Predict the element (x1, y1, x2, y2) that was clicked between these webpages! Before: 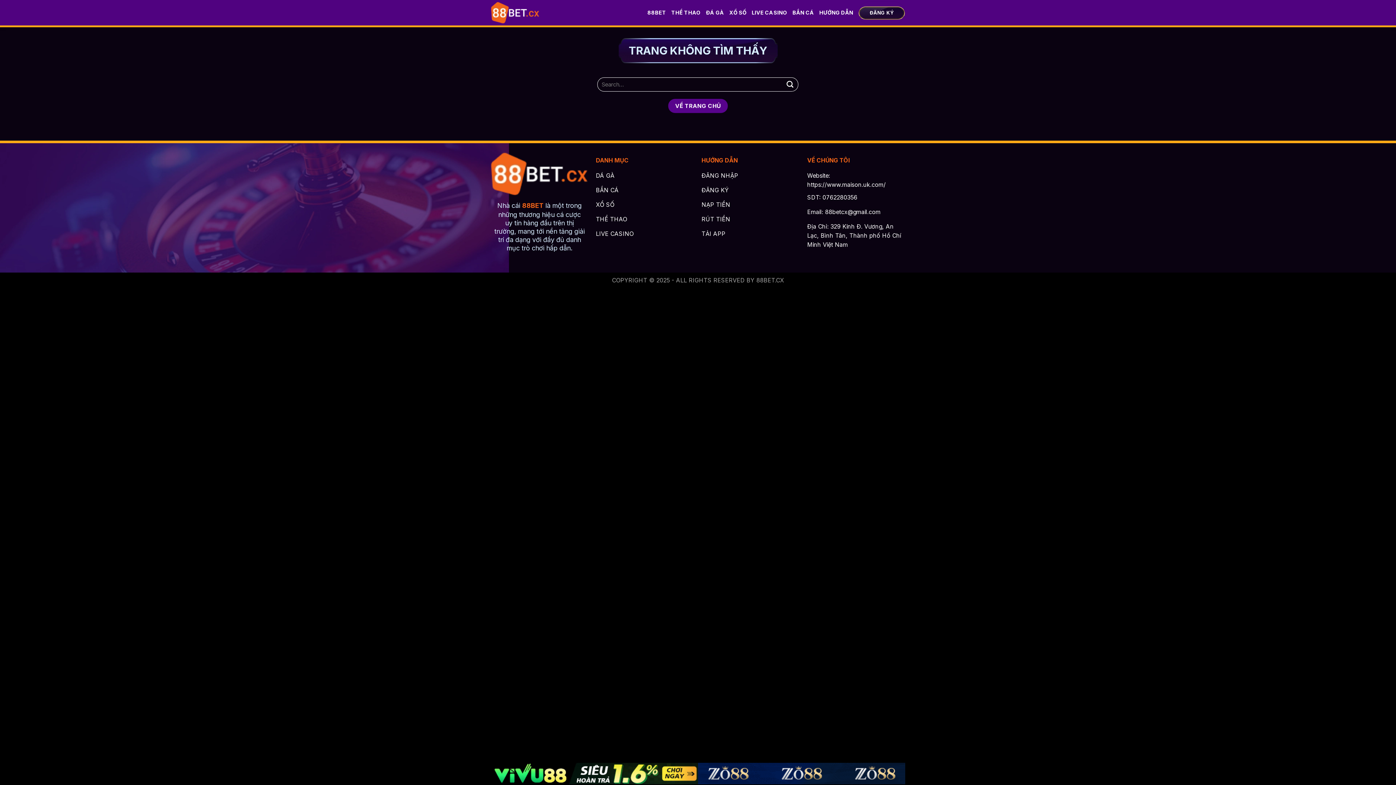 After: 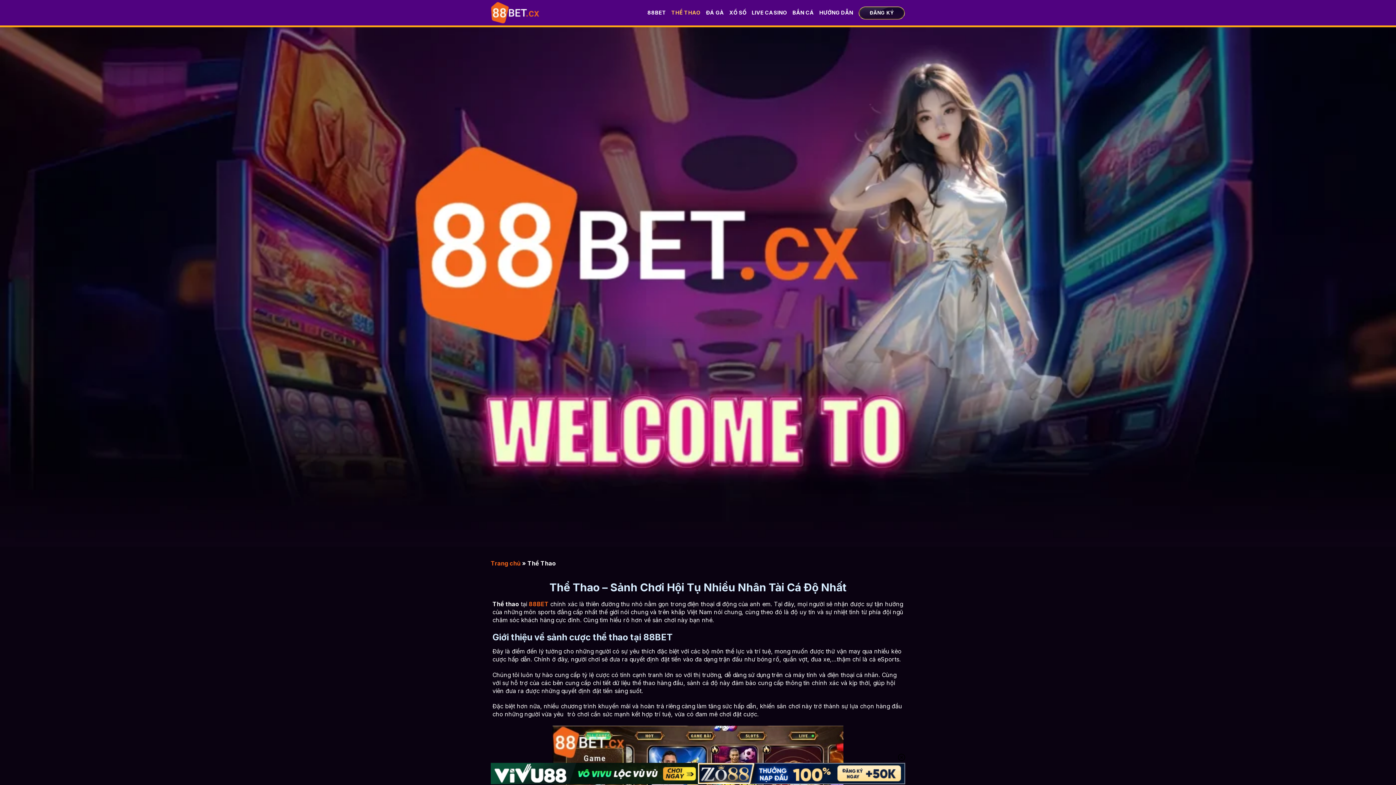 Action: label: THỂ THAO bbox: (596, 213, 694, 227)